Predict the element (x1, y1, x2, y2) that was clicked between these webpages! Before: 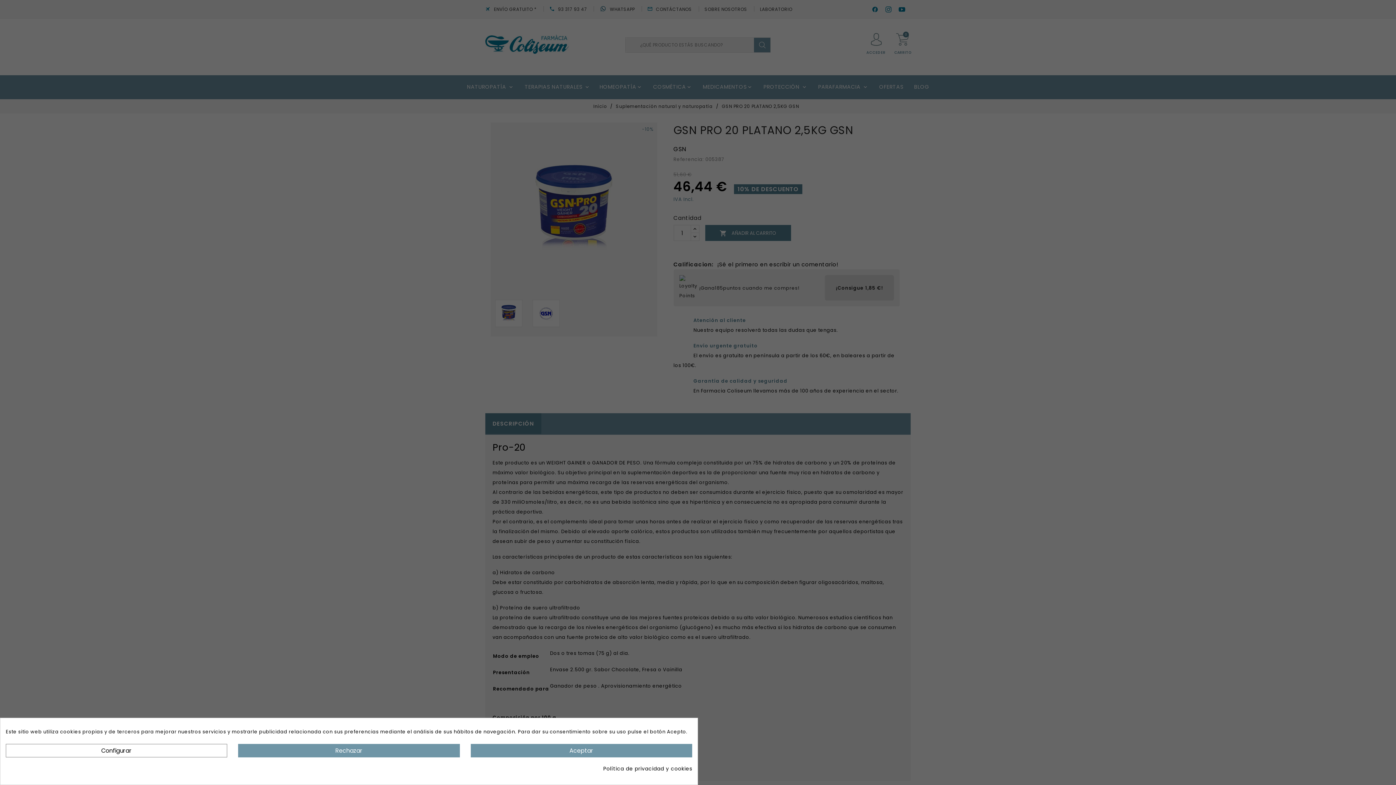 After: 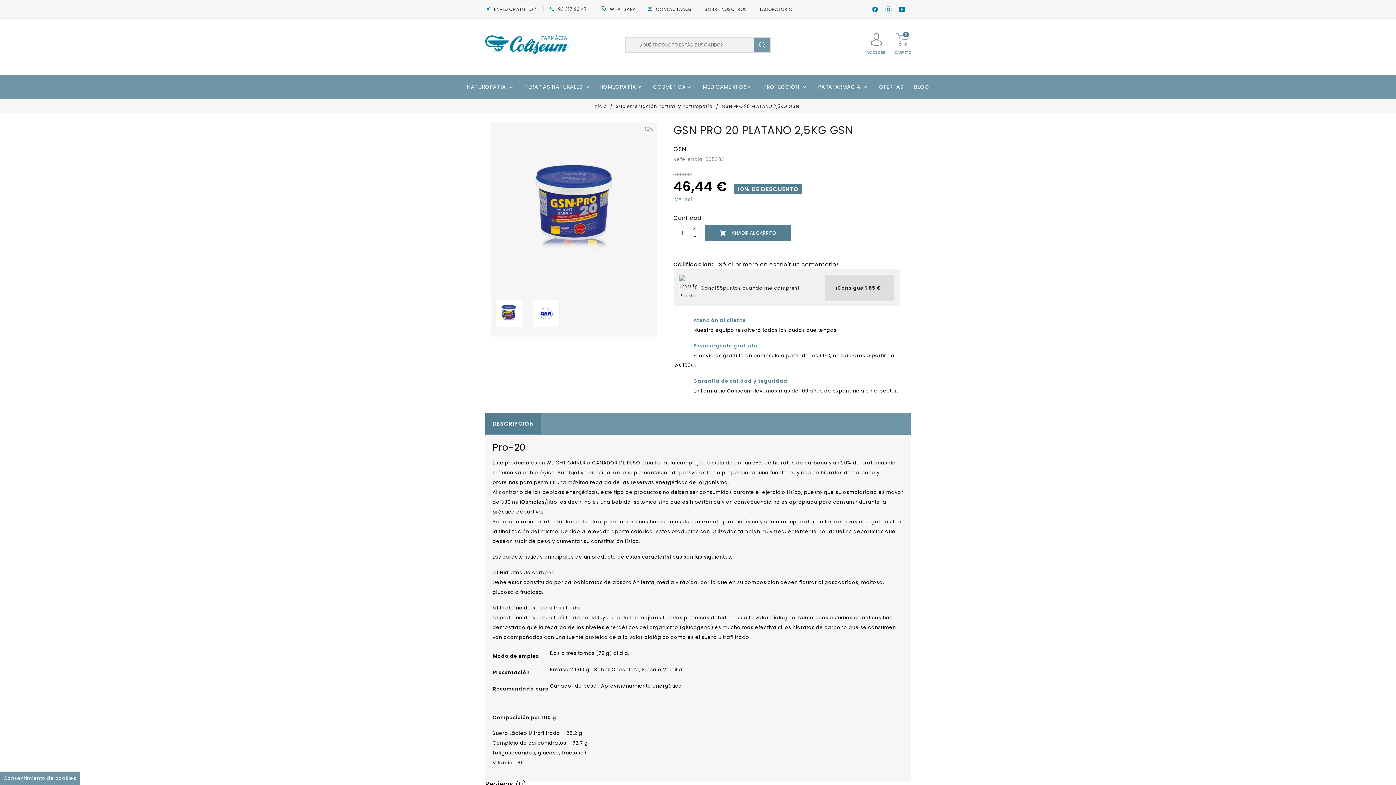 Action: label: Rechazar bbox: (238, 744, 459, 757)